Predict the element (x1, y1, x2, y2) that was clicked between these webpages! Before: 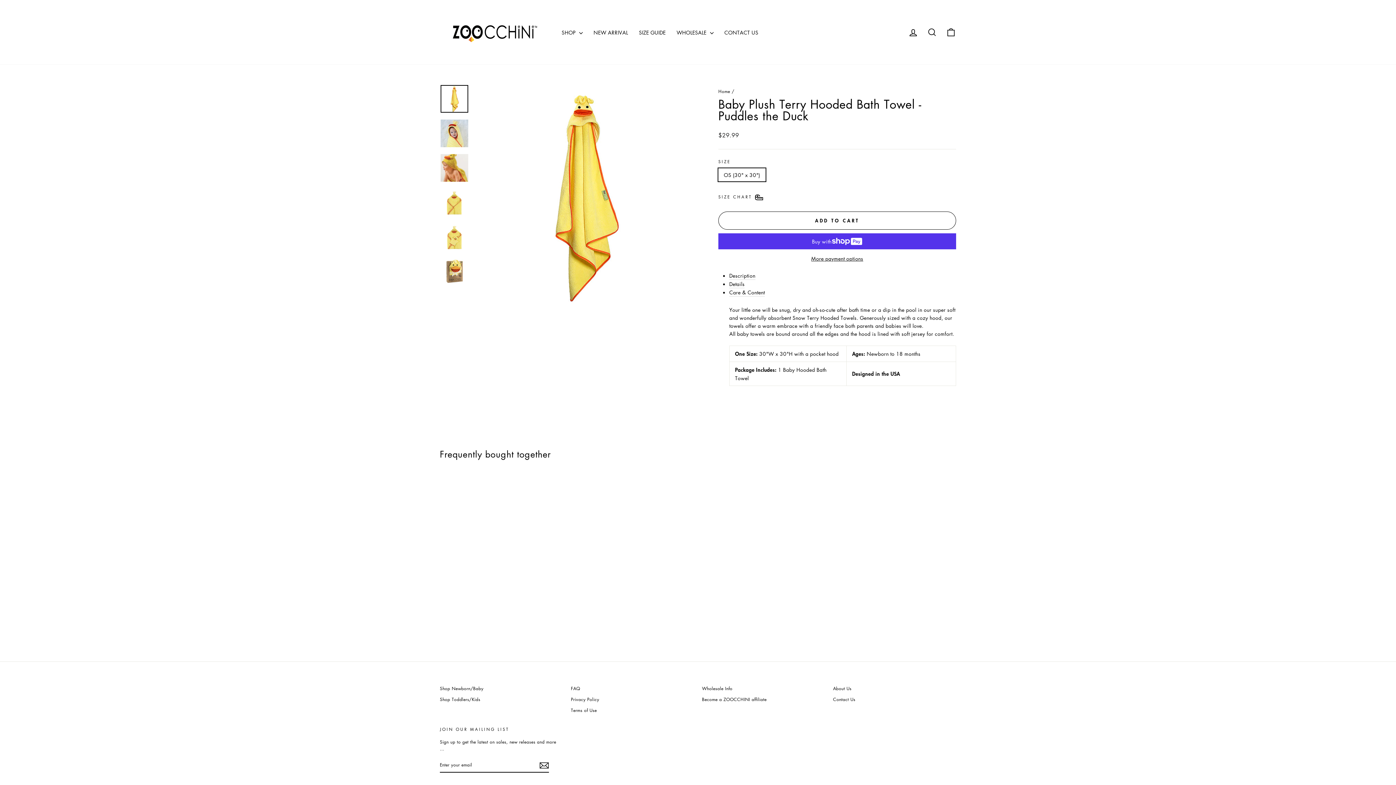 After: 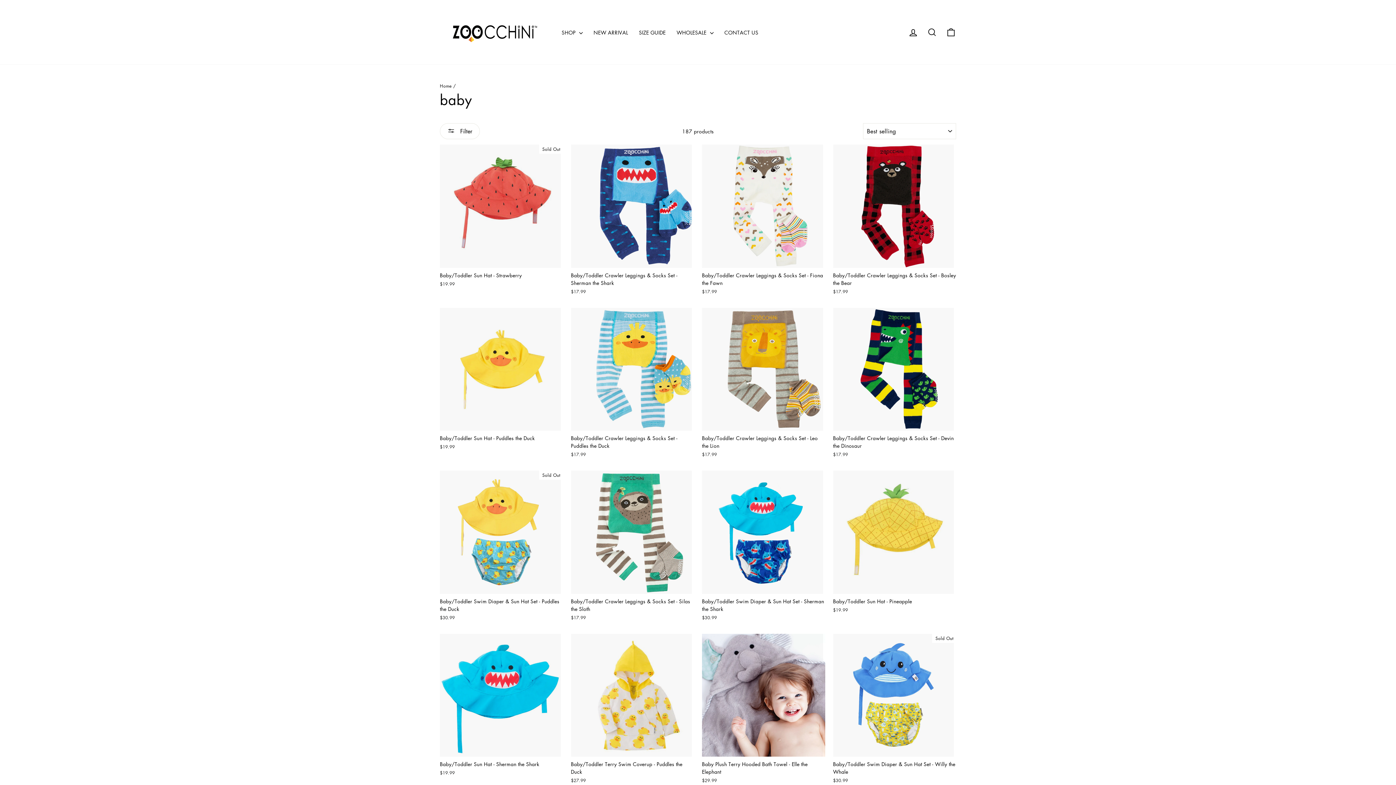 Action: bbox: (440, 683, 483, 693) label: Shop Newborn/Baby